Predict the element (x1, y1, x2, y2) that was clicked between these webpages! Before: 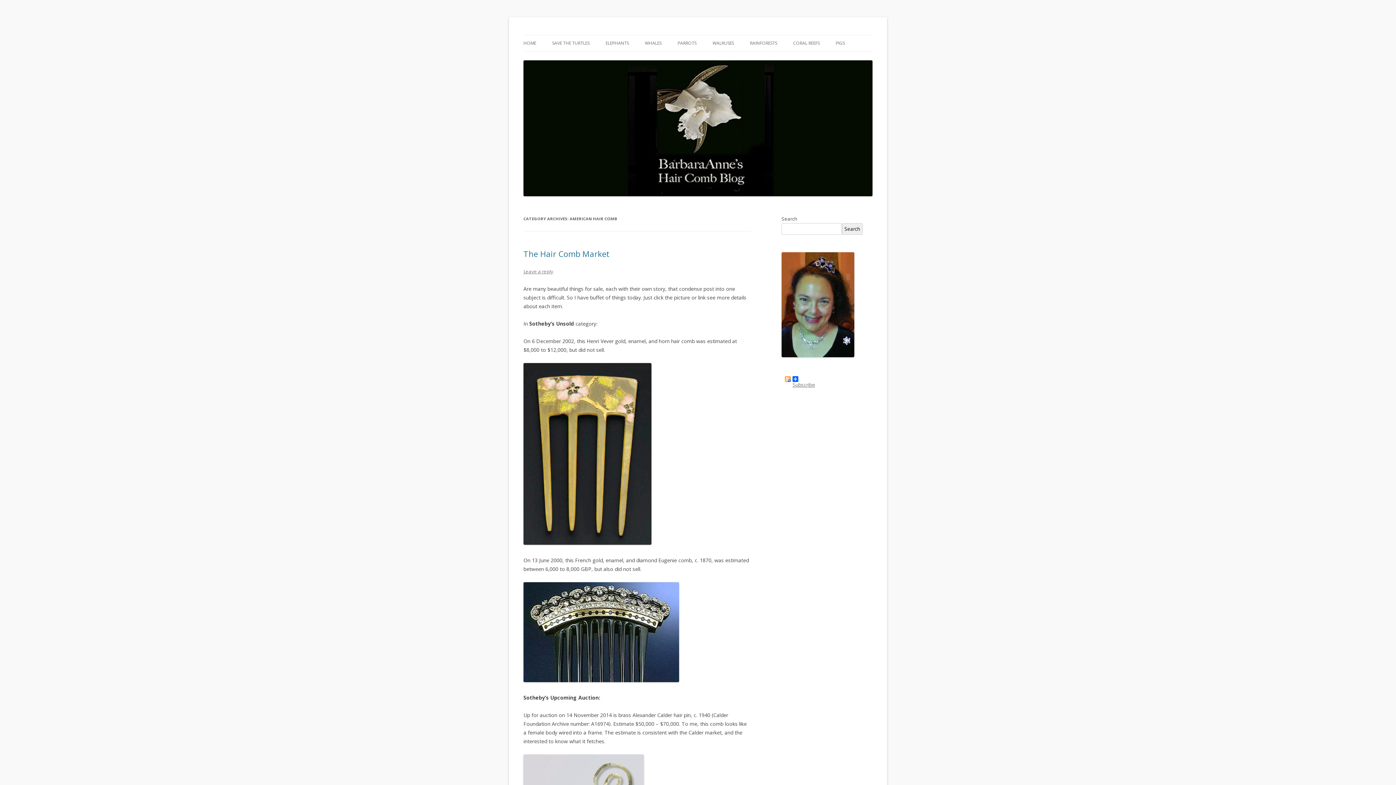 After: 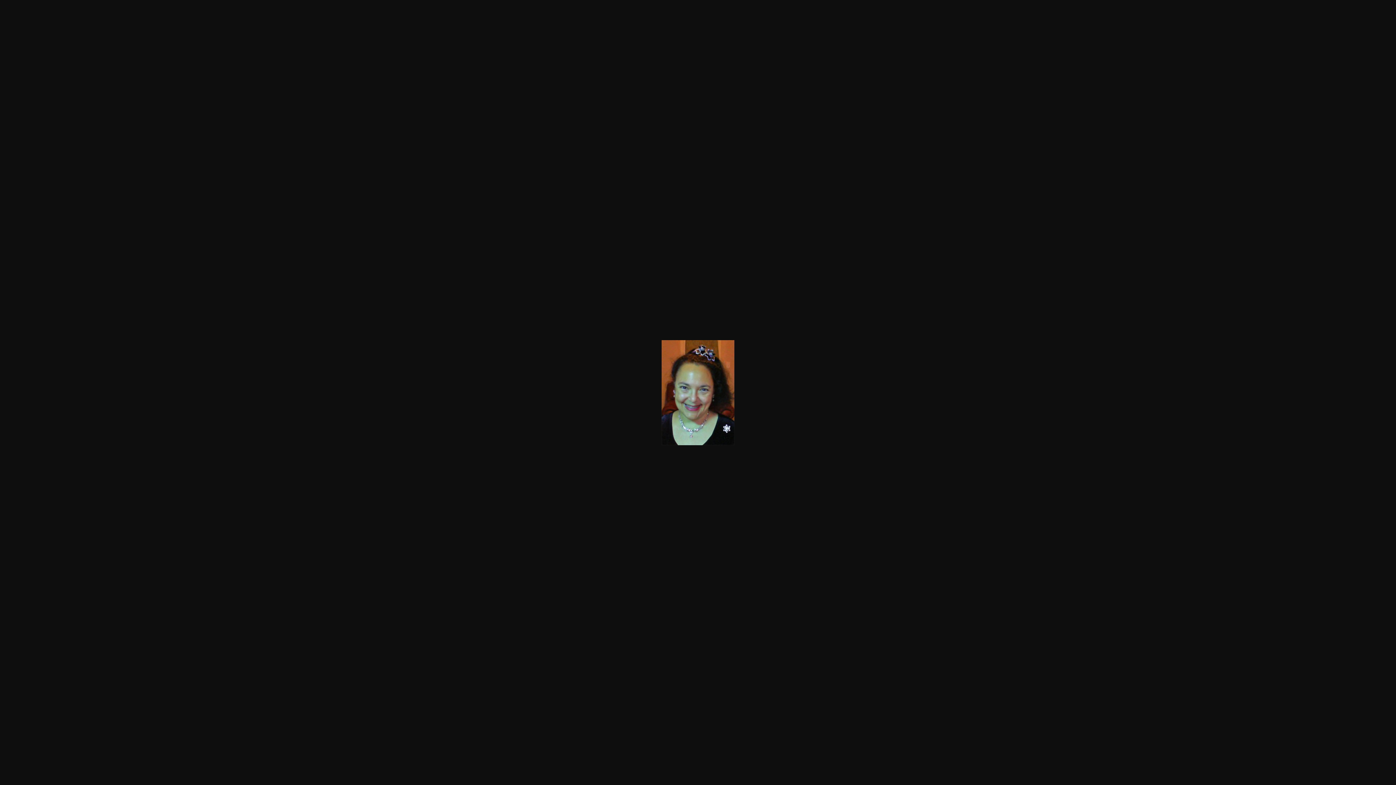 Action: bbox: (781, 352, 854, 359)